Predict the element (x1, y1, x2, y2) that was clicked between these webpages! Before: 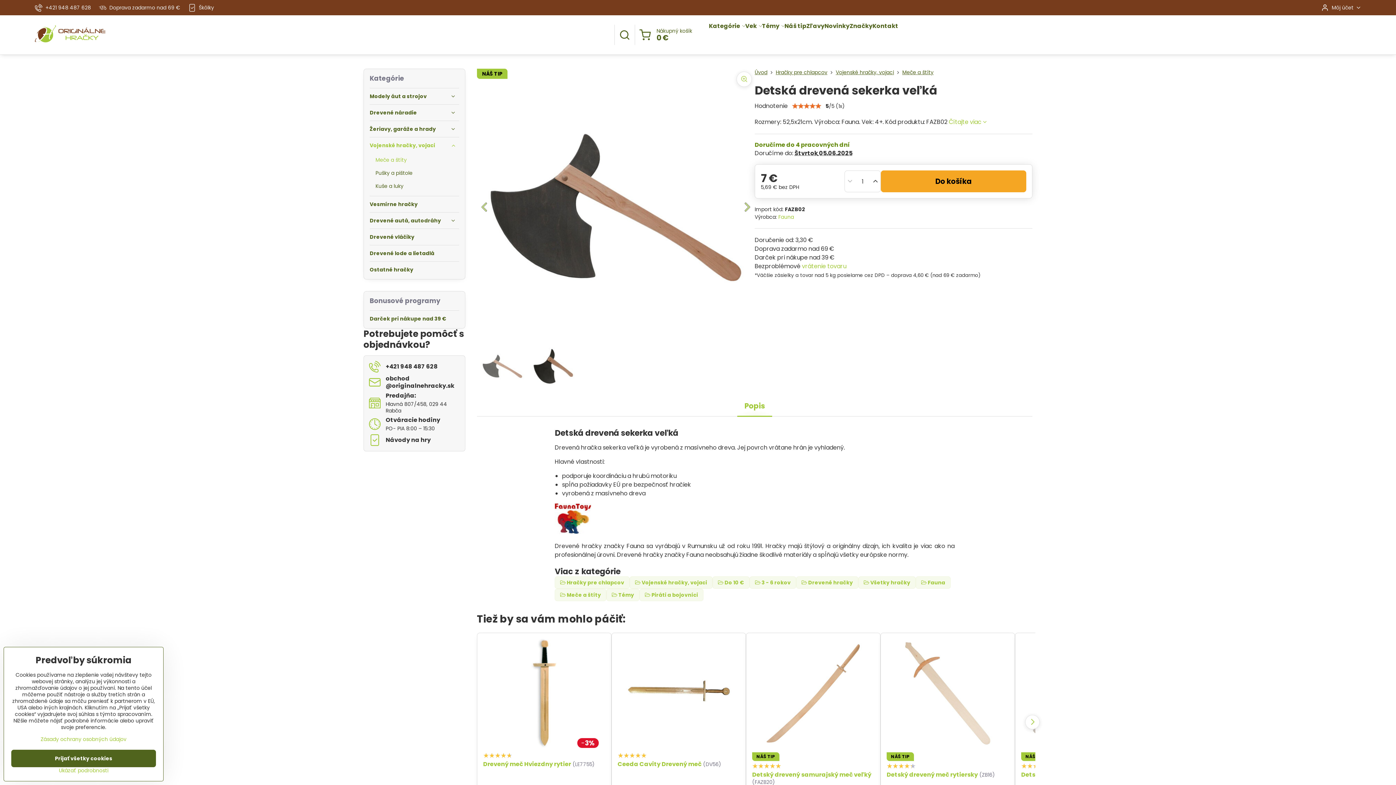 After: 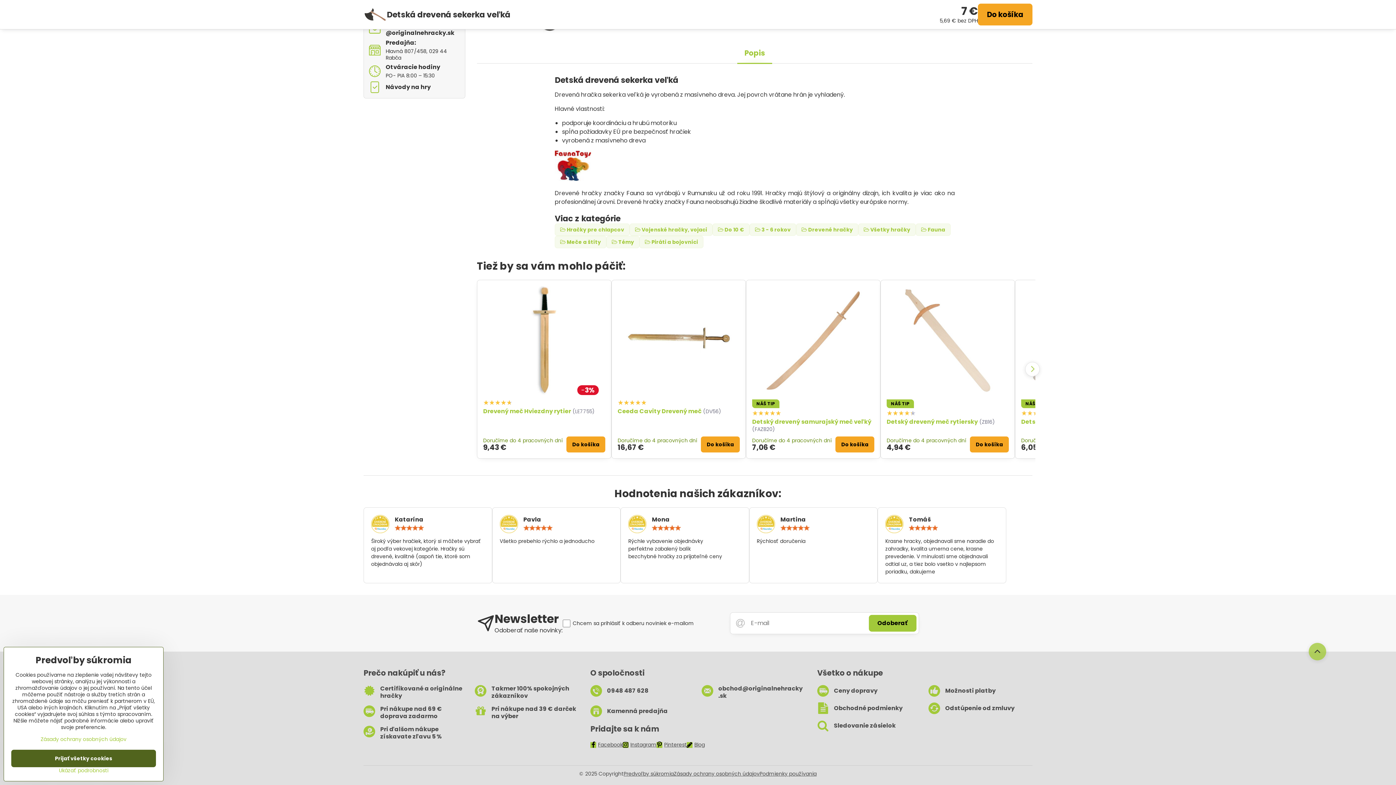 Action: bbox: (949, 117, 986, 126) label: Čítajte viac 